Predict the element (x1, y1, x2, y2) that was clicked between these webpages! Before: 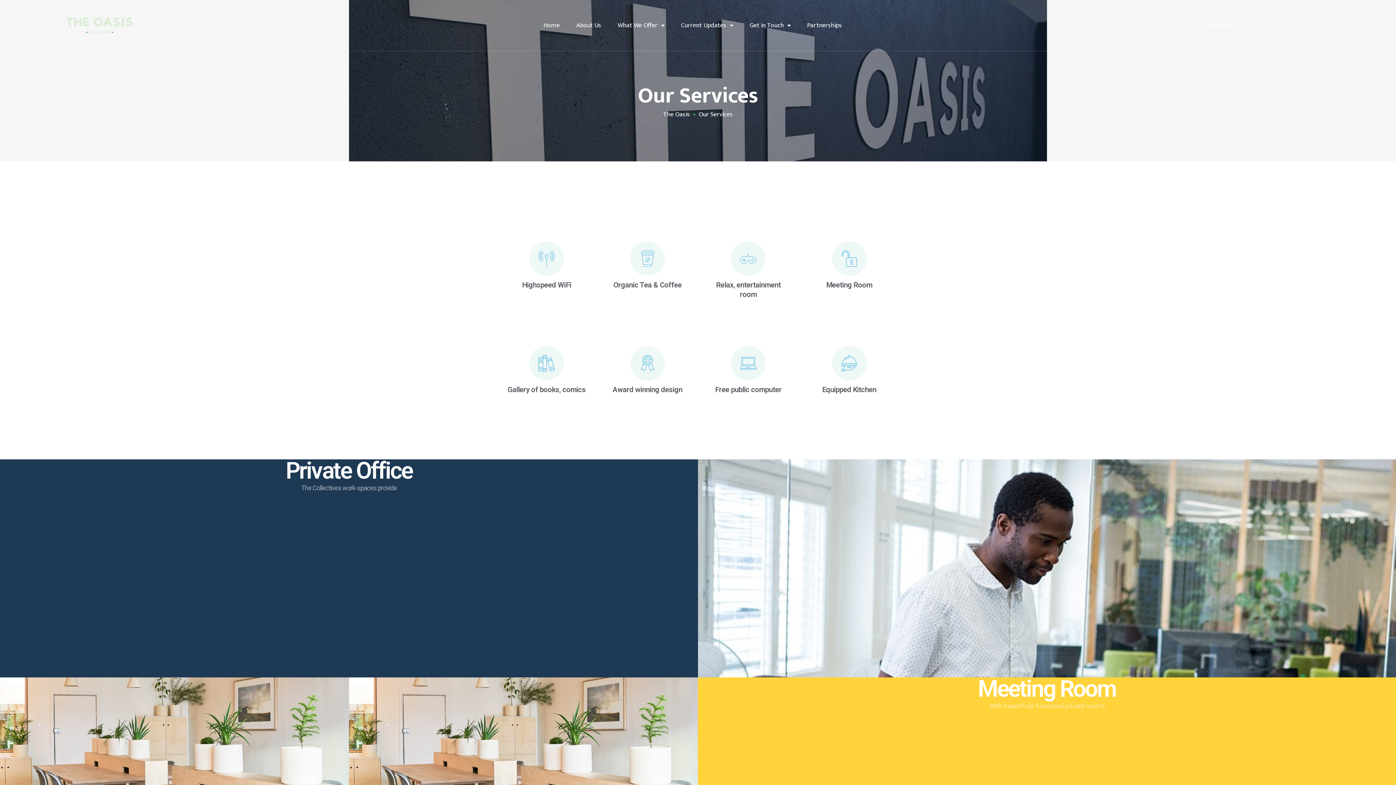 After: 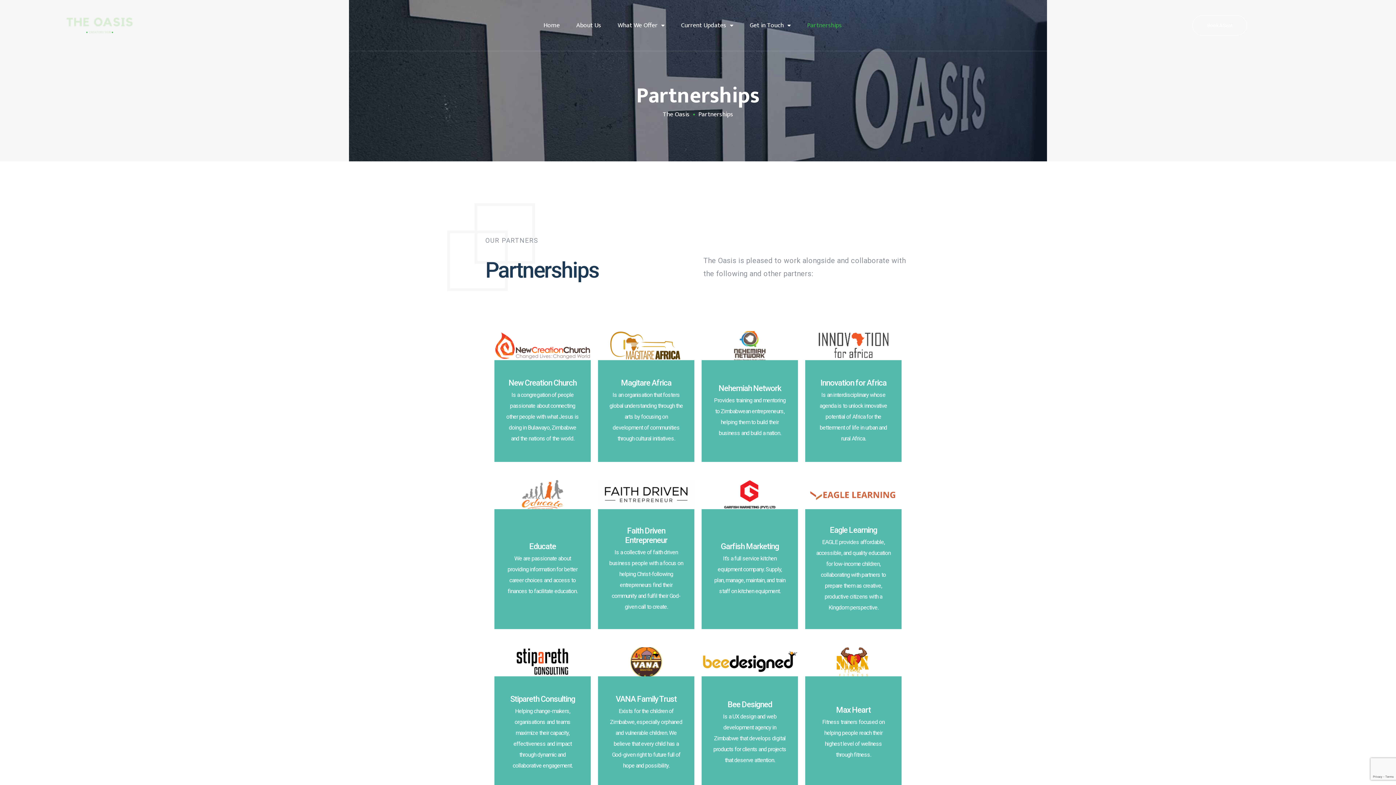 Action: bbox: (799, 14, 849, 36) label: Partnerships